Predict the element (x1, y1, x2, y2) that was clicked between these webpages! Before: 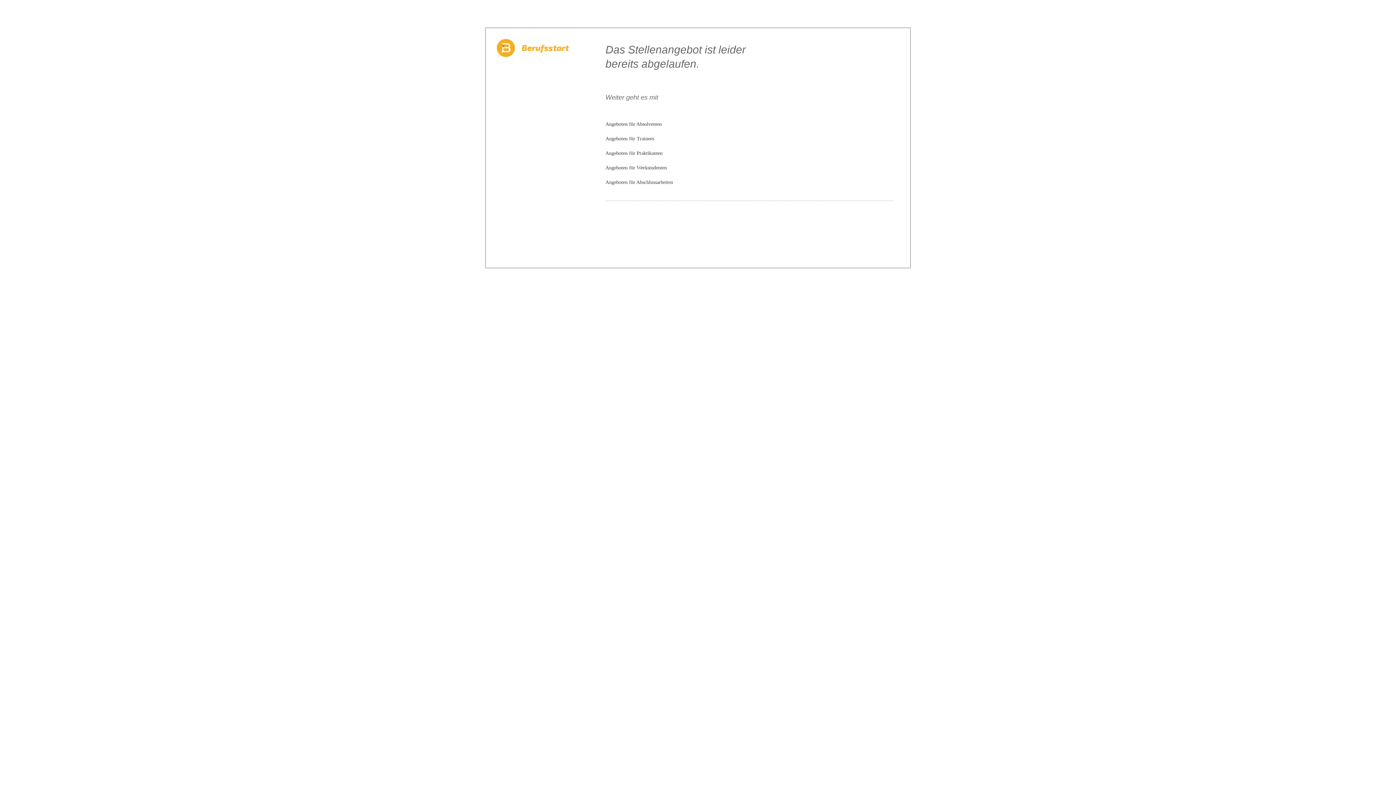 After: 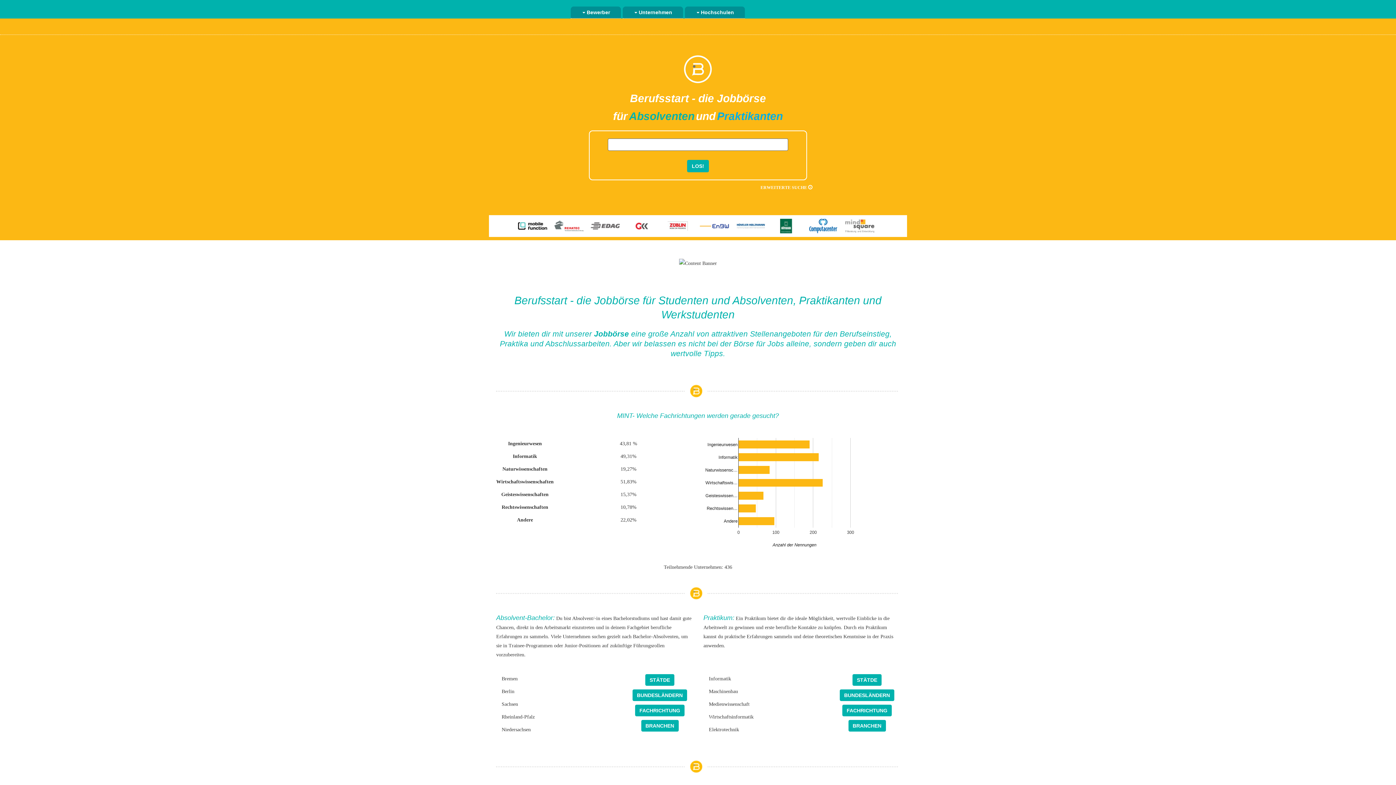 Action: bbox: (496, 44, 569, 50)